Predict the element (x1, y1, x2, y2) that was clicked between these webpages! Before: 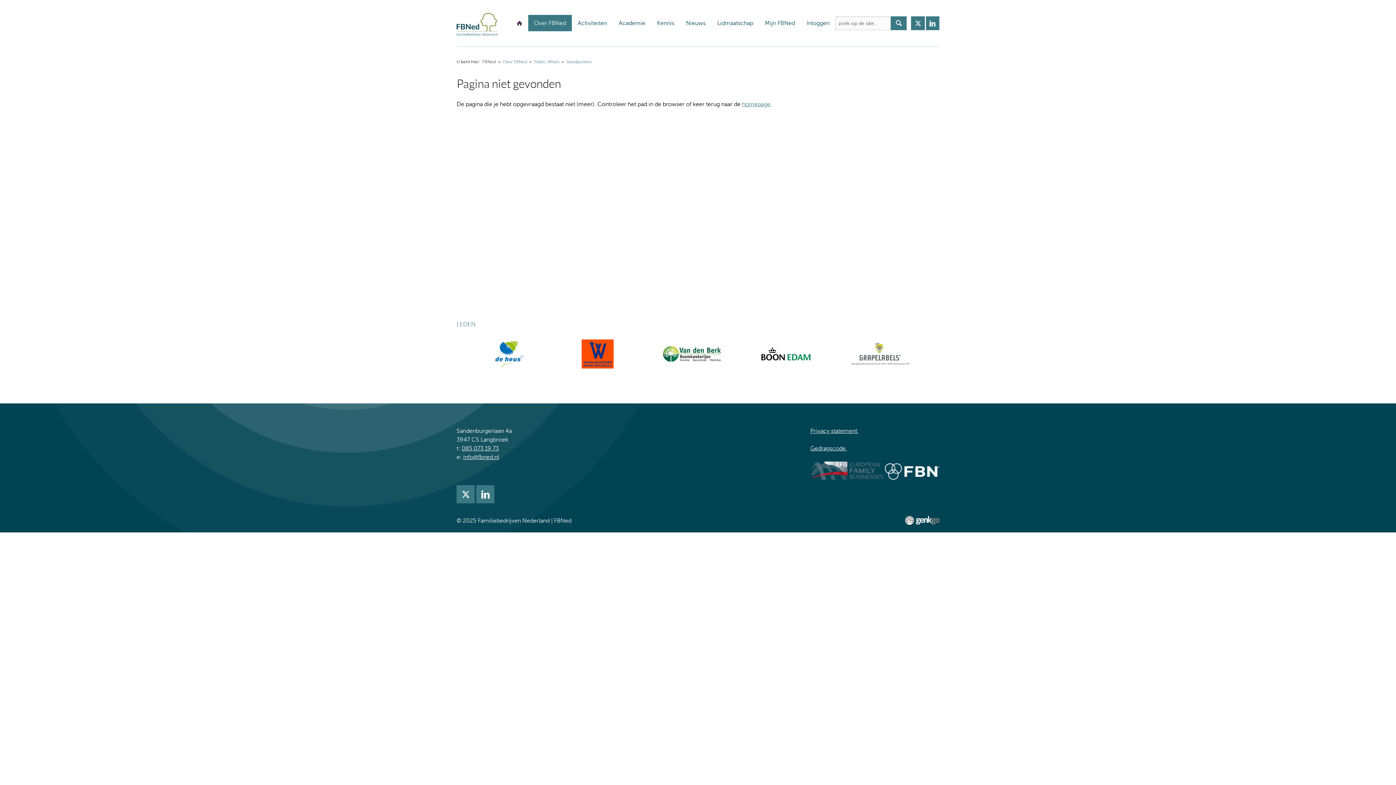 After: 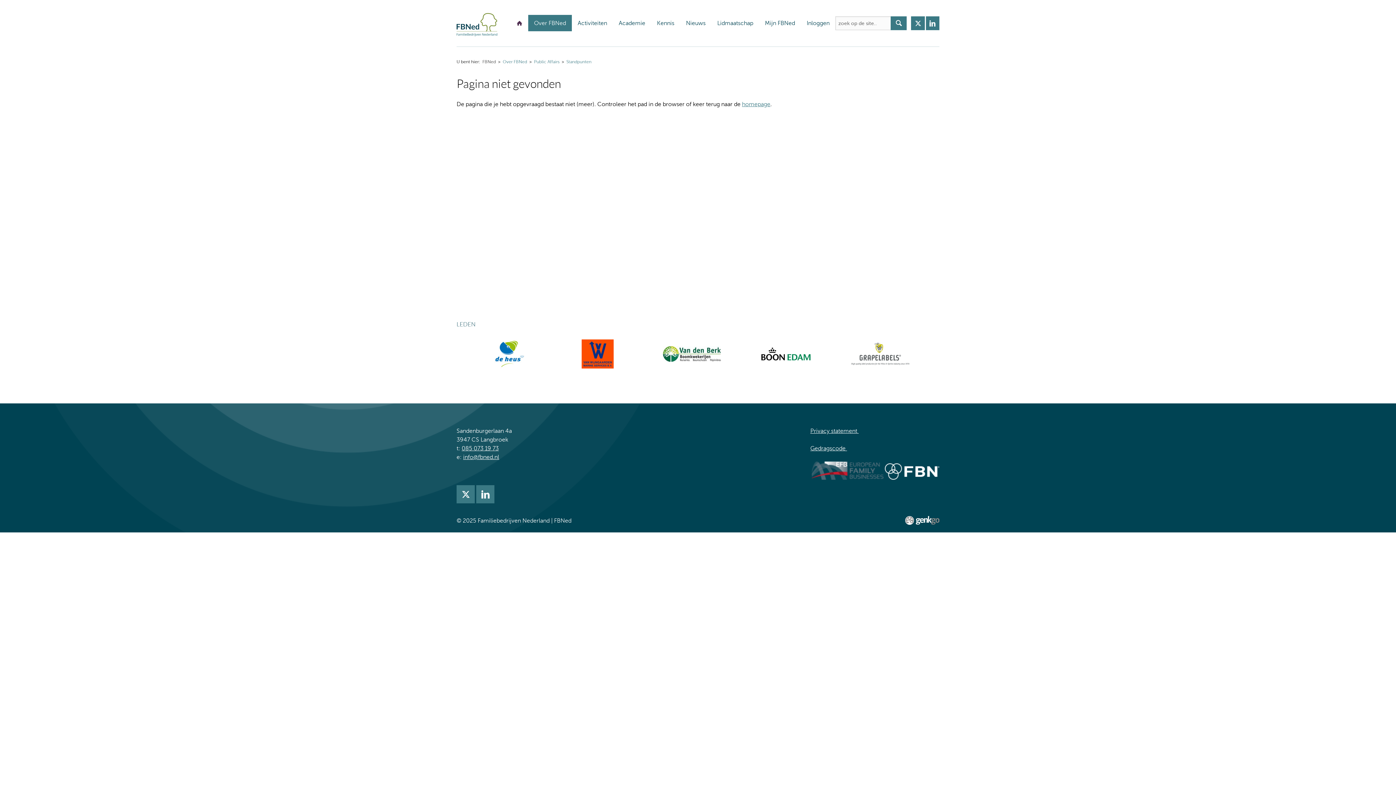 Action: bbox: (461, 445, 498, 452) label: 085 073 19 73